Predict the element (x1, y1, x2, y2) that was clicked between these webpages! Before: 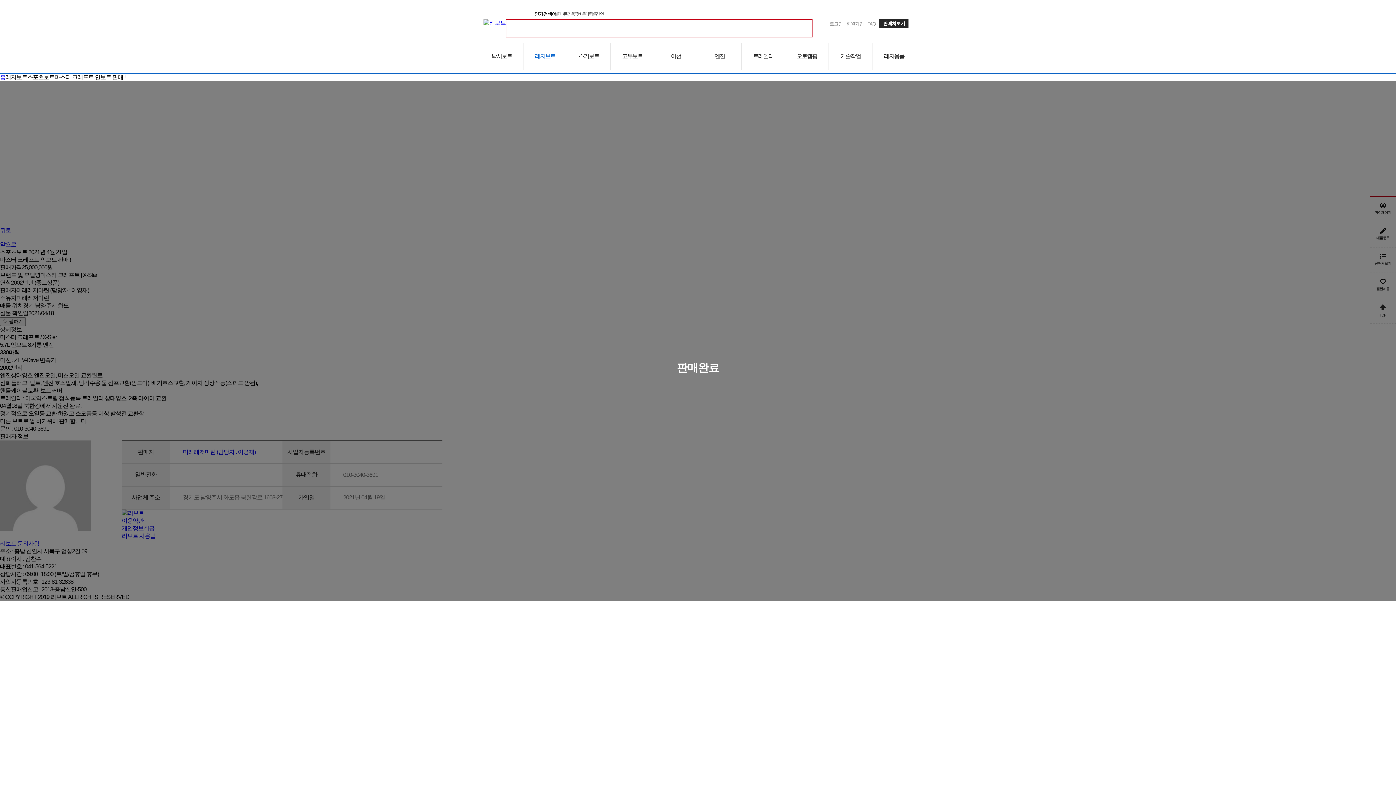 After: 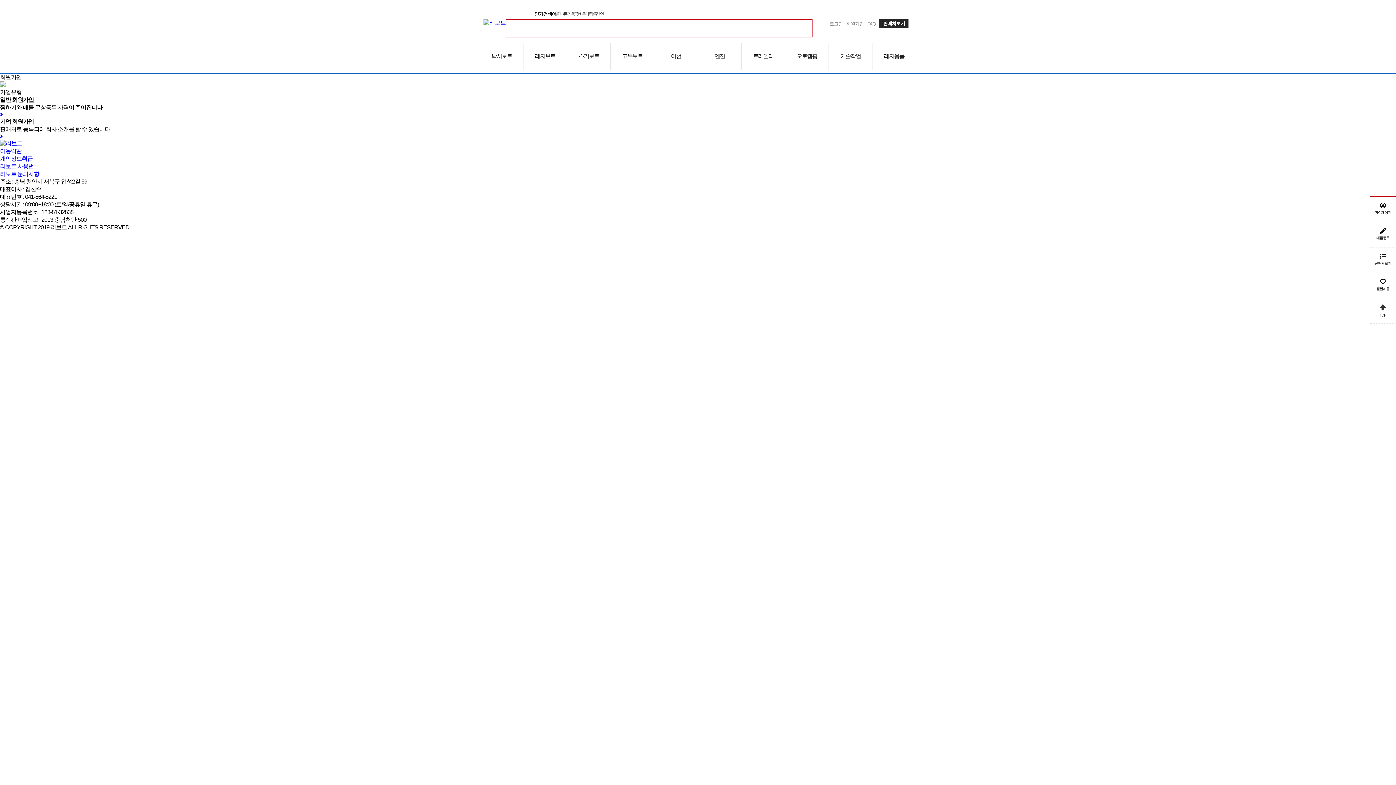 Action: label: 회원가입 bbox: (846, 19, 864, 29)